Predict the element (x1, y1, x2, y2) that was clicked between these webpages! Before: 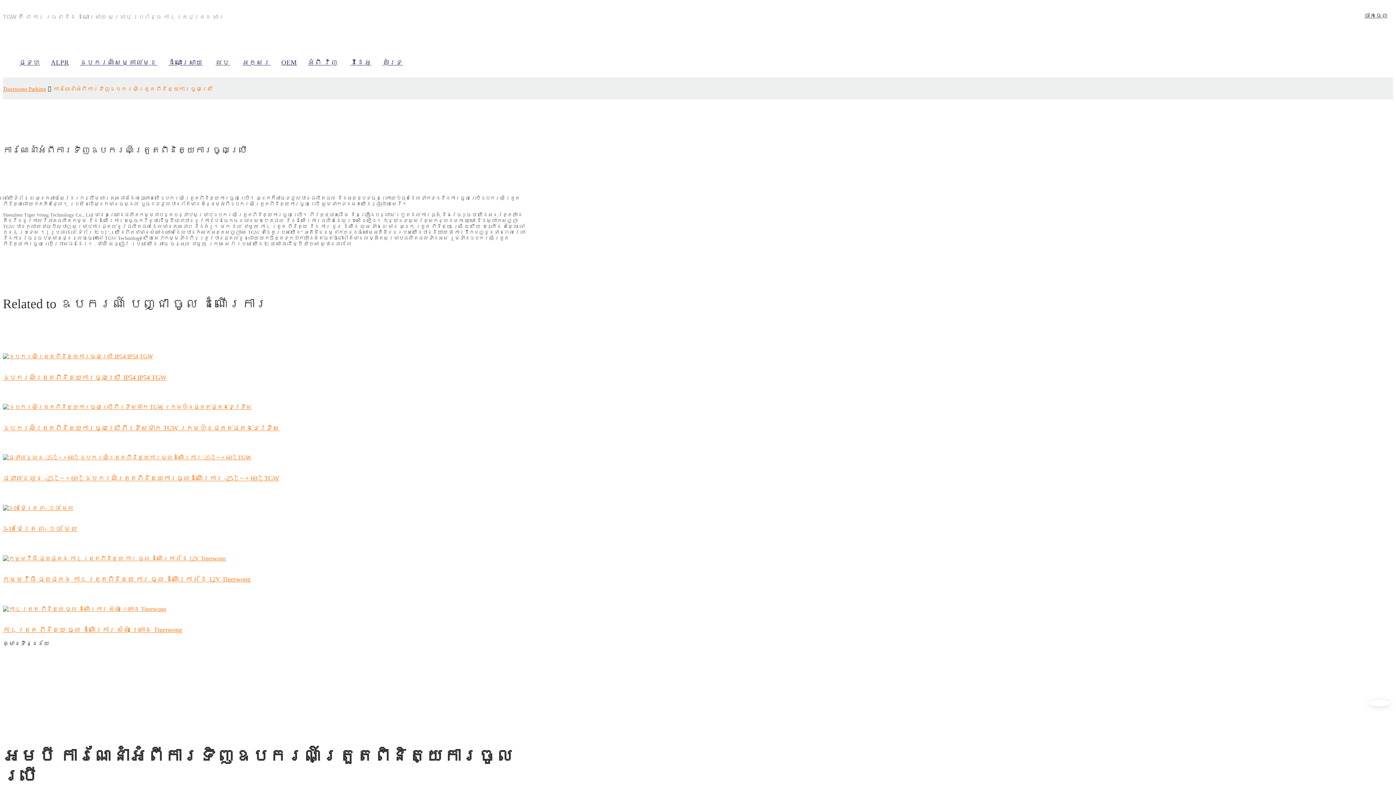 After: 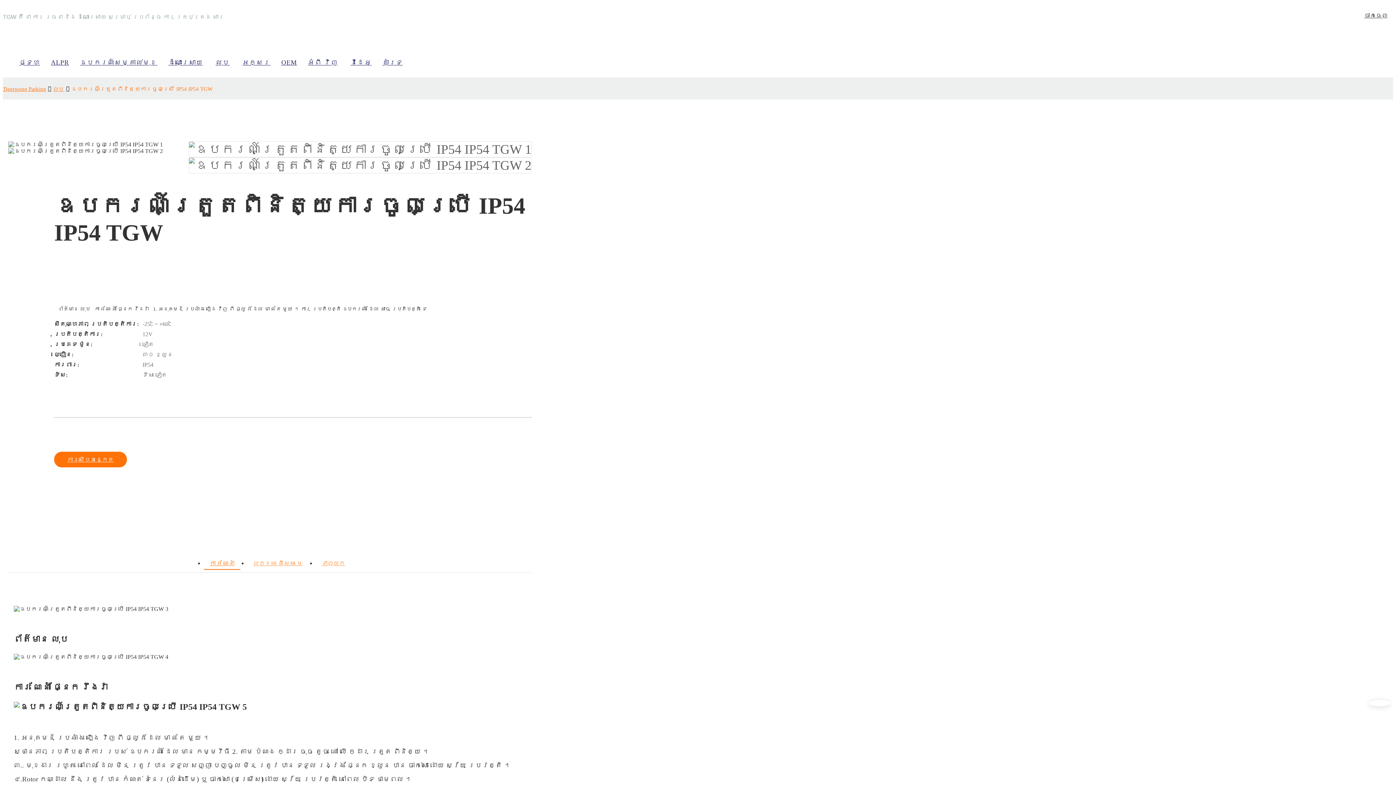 Action: label: ឧបករណ៍ត្រួតពិនិត្យការចូលប្រើ IP54 IP54 TGW bbox: (2, 374, 166, 381)